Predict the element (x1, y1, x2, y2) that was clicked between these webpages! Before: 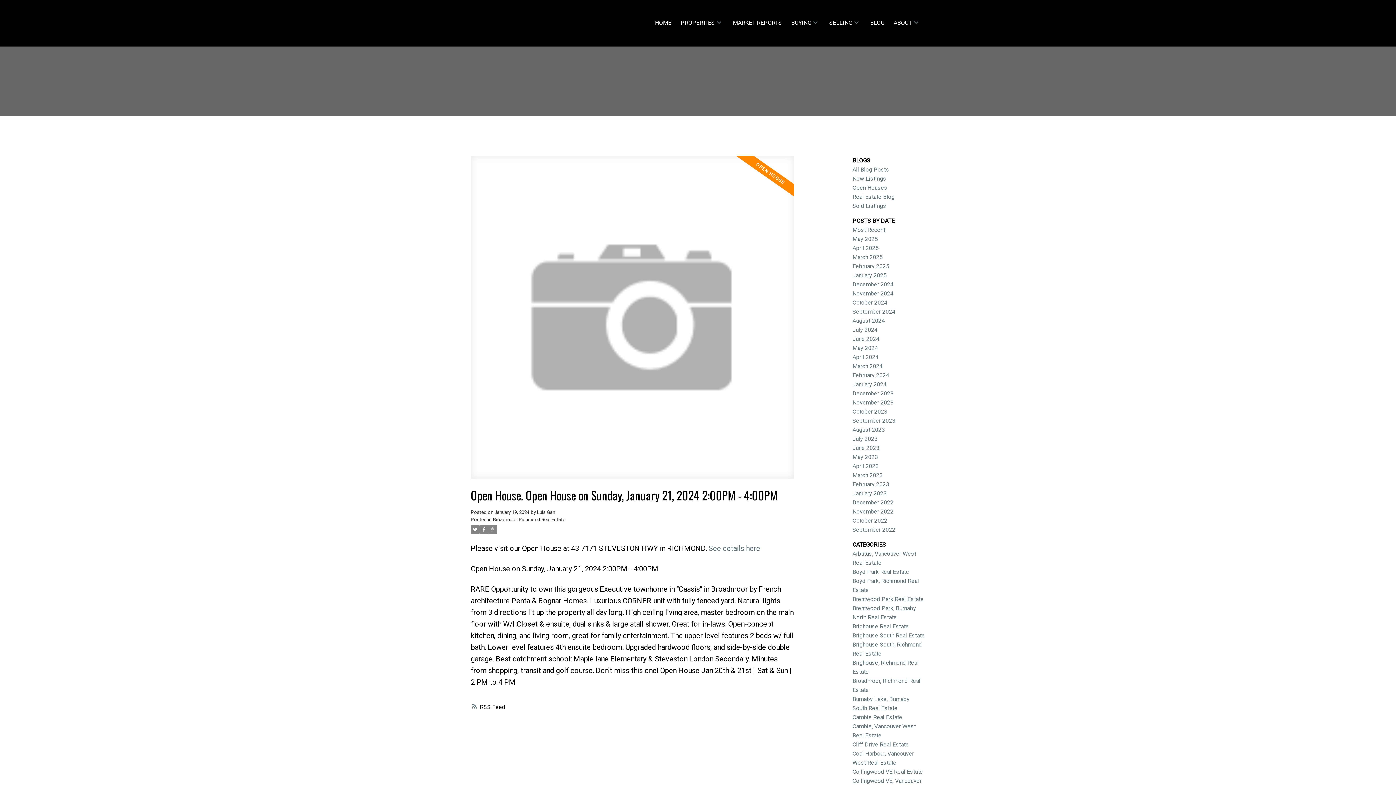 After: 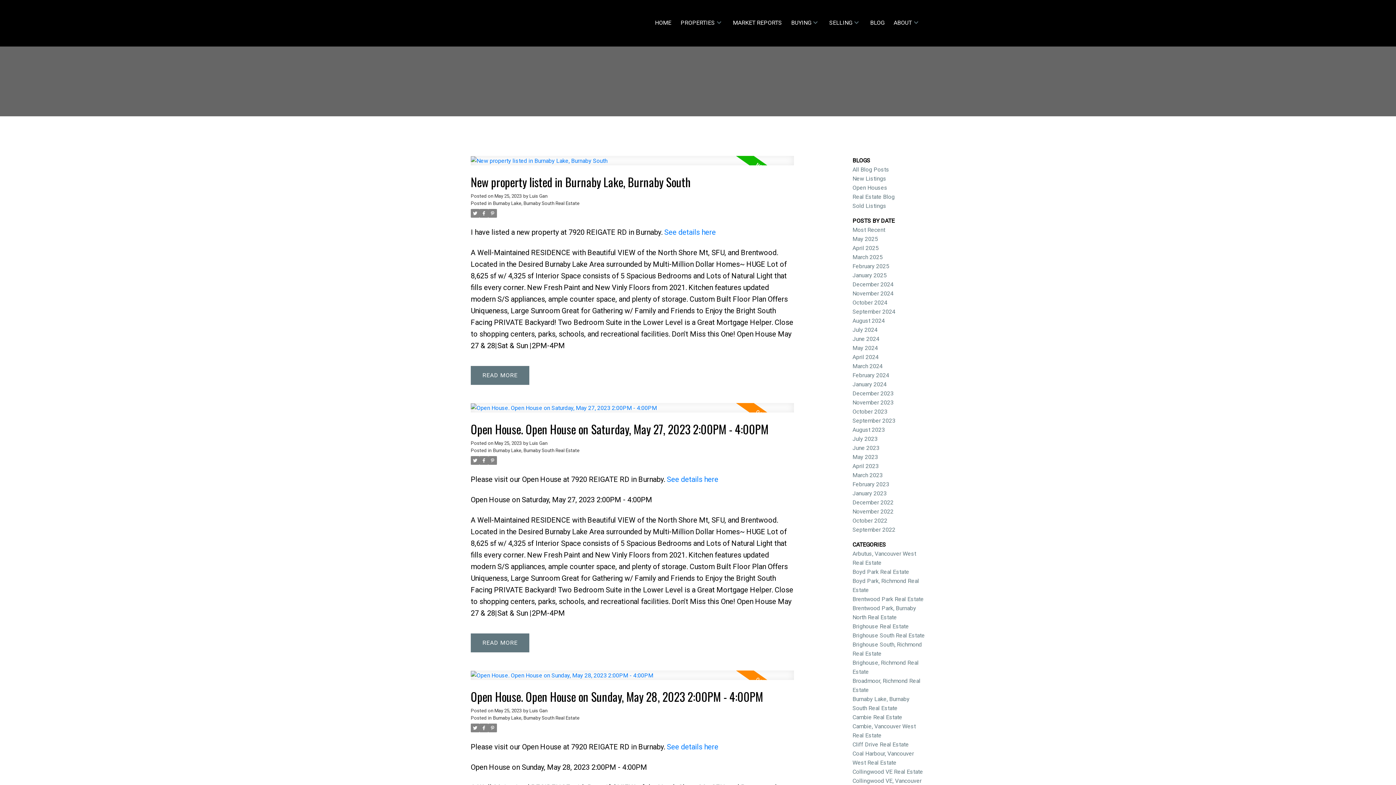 Action: bbox: (852, 453, 878, 460) label: May 2023